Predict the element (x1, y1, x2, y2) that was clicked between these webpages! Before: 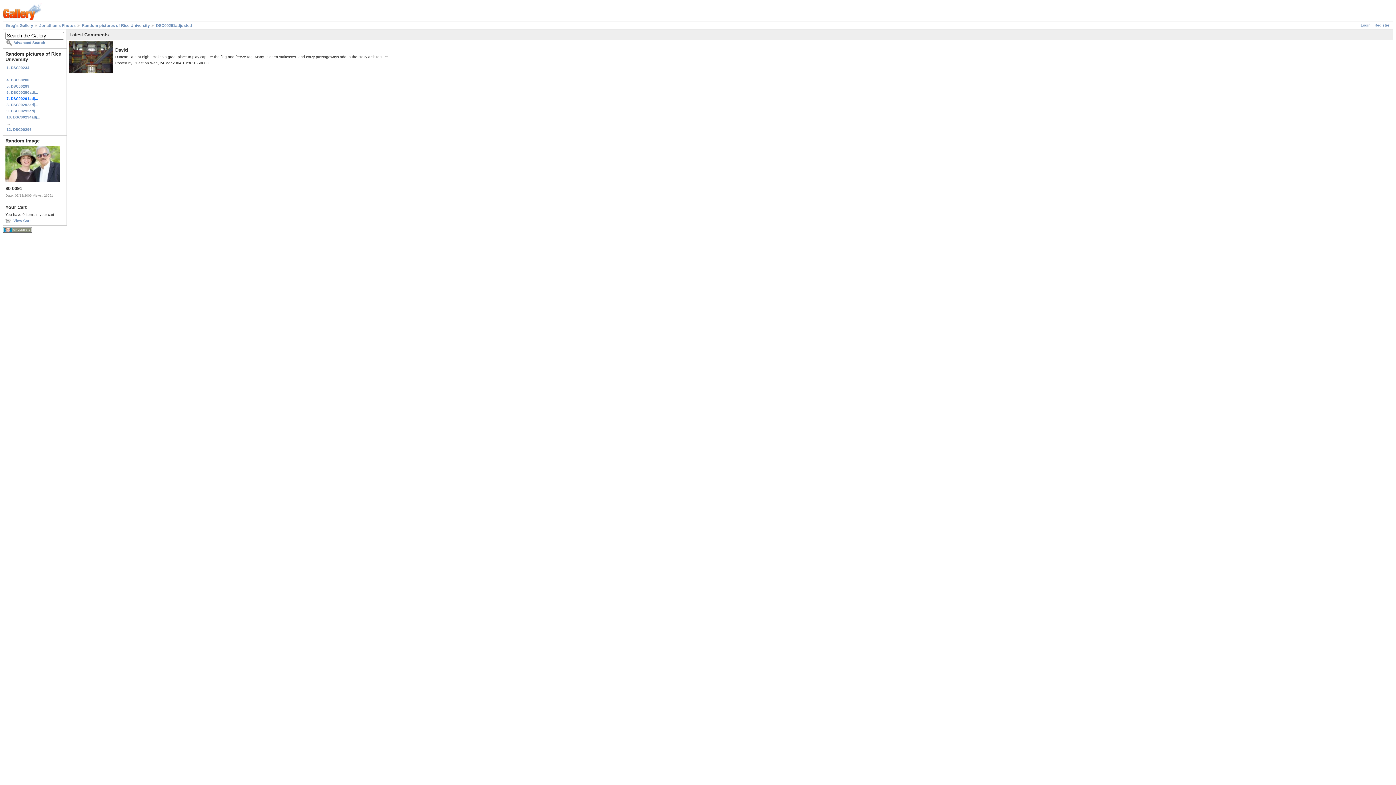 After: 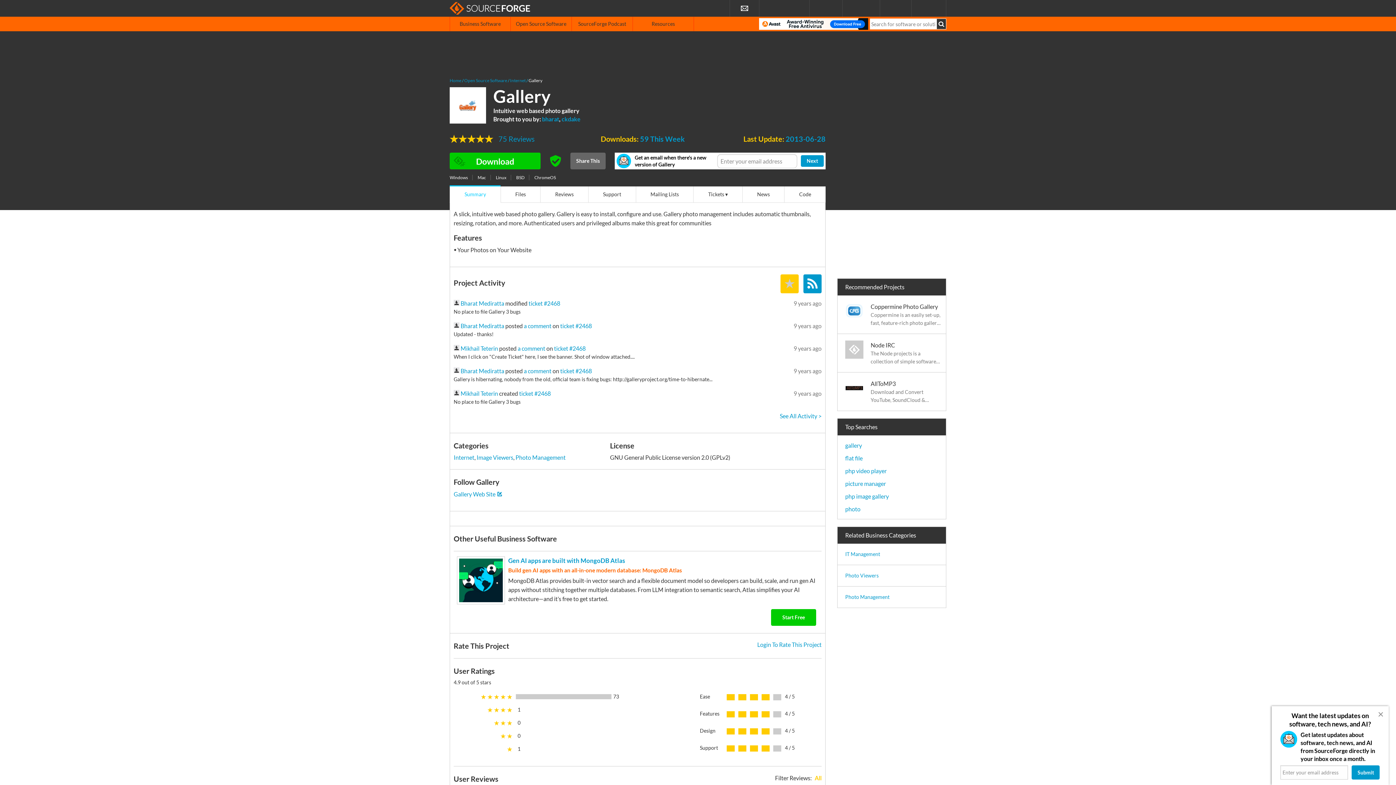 Action: bbox: (2, 229, 32, 233)